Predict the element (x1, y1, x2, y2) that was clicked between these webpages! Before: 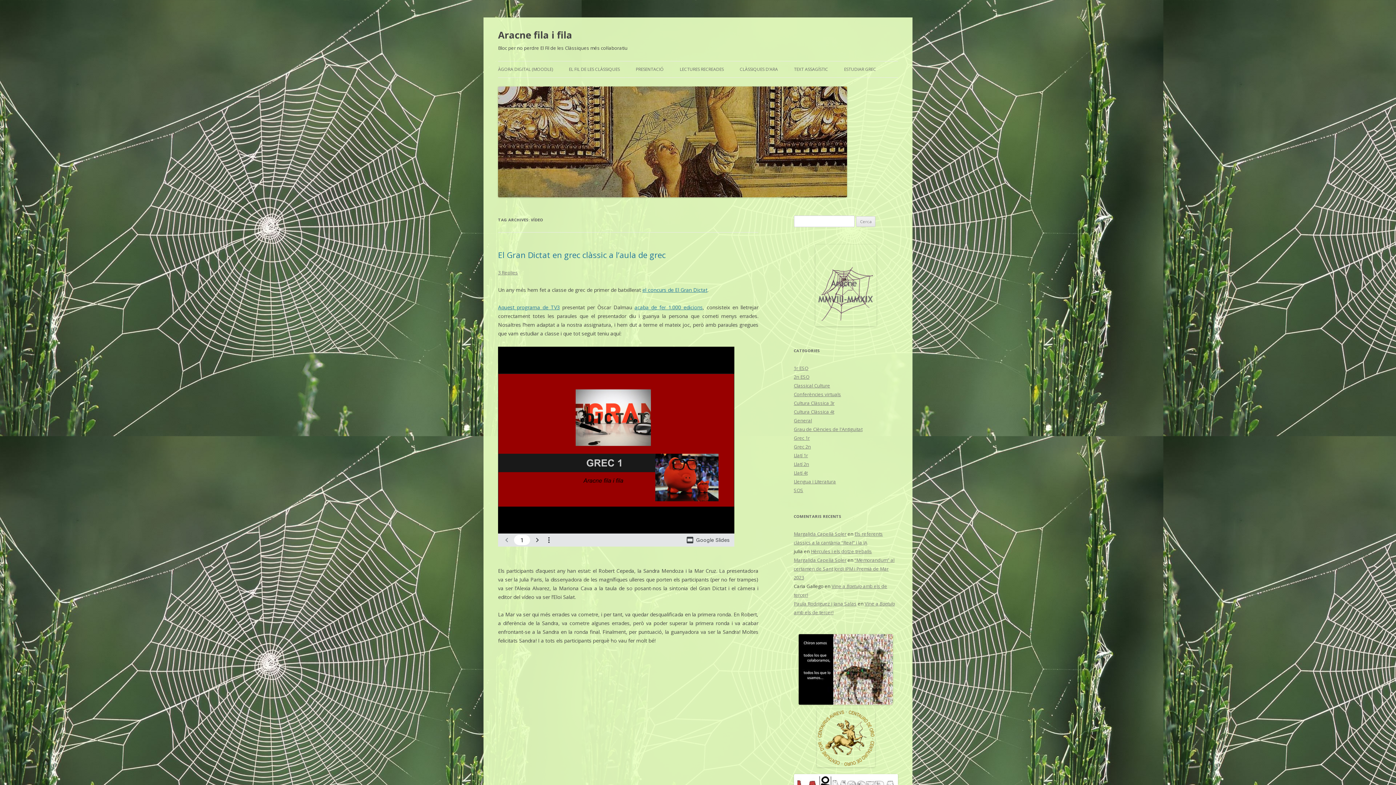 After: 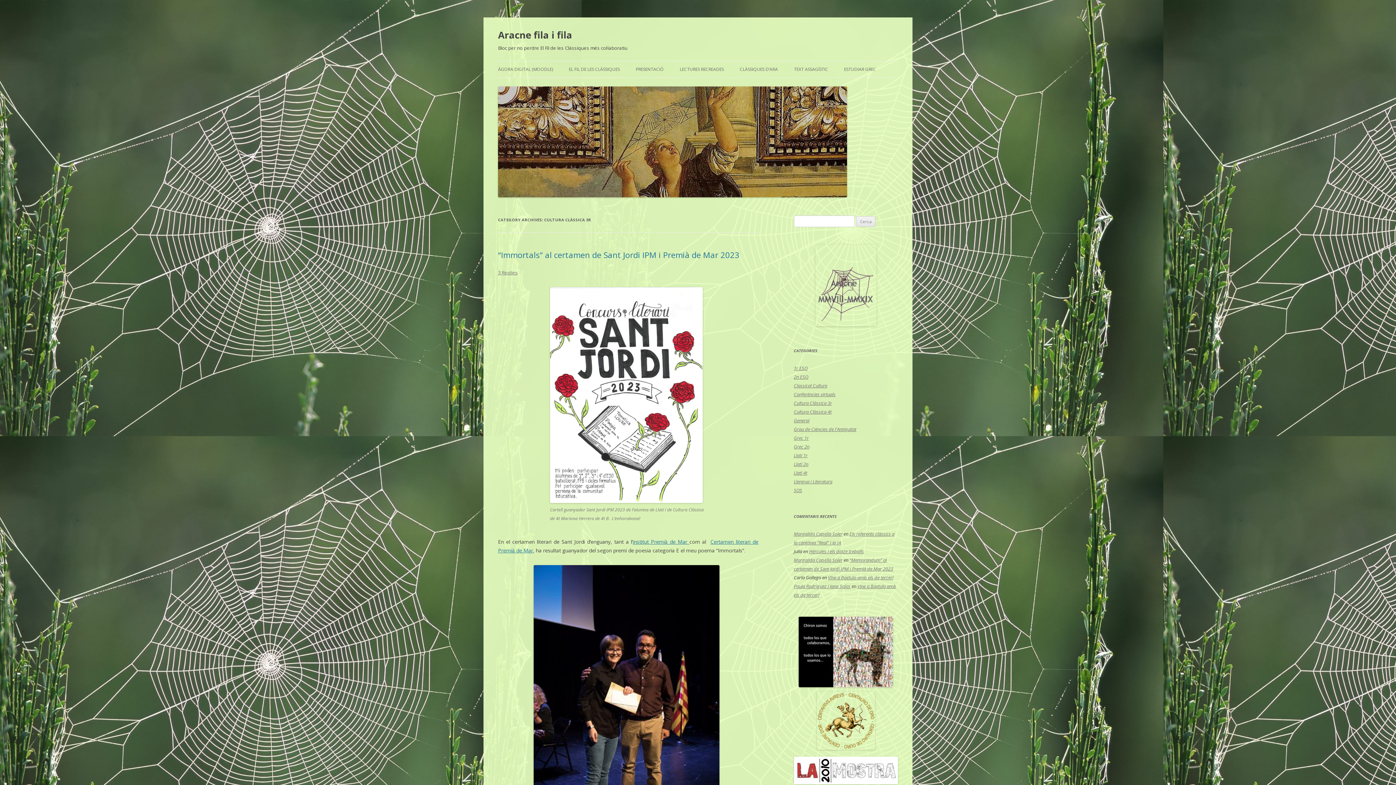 Action: bbox: (794, 400, 834, 406) label: Cultura Clàssica 3r